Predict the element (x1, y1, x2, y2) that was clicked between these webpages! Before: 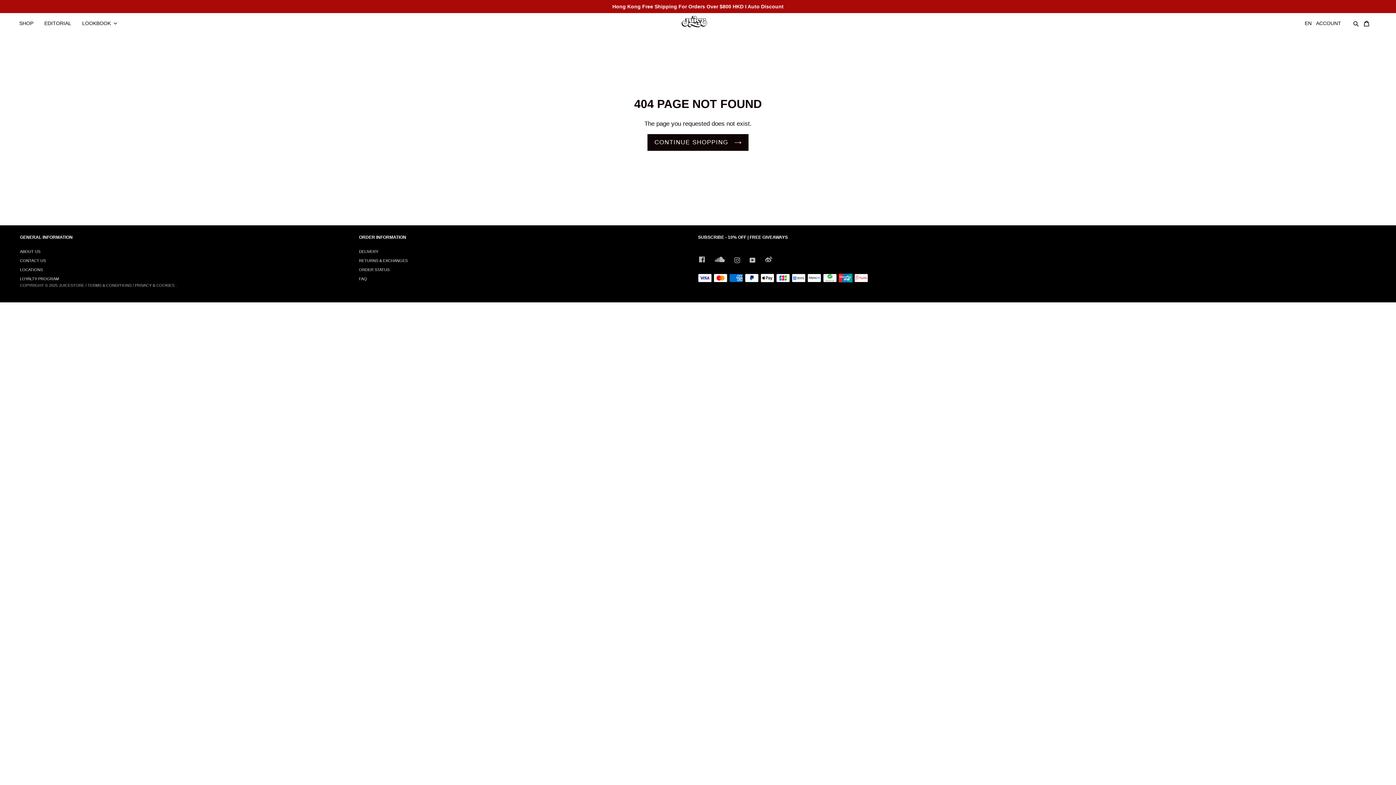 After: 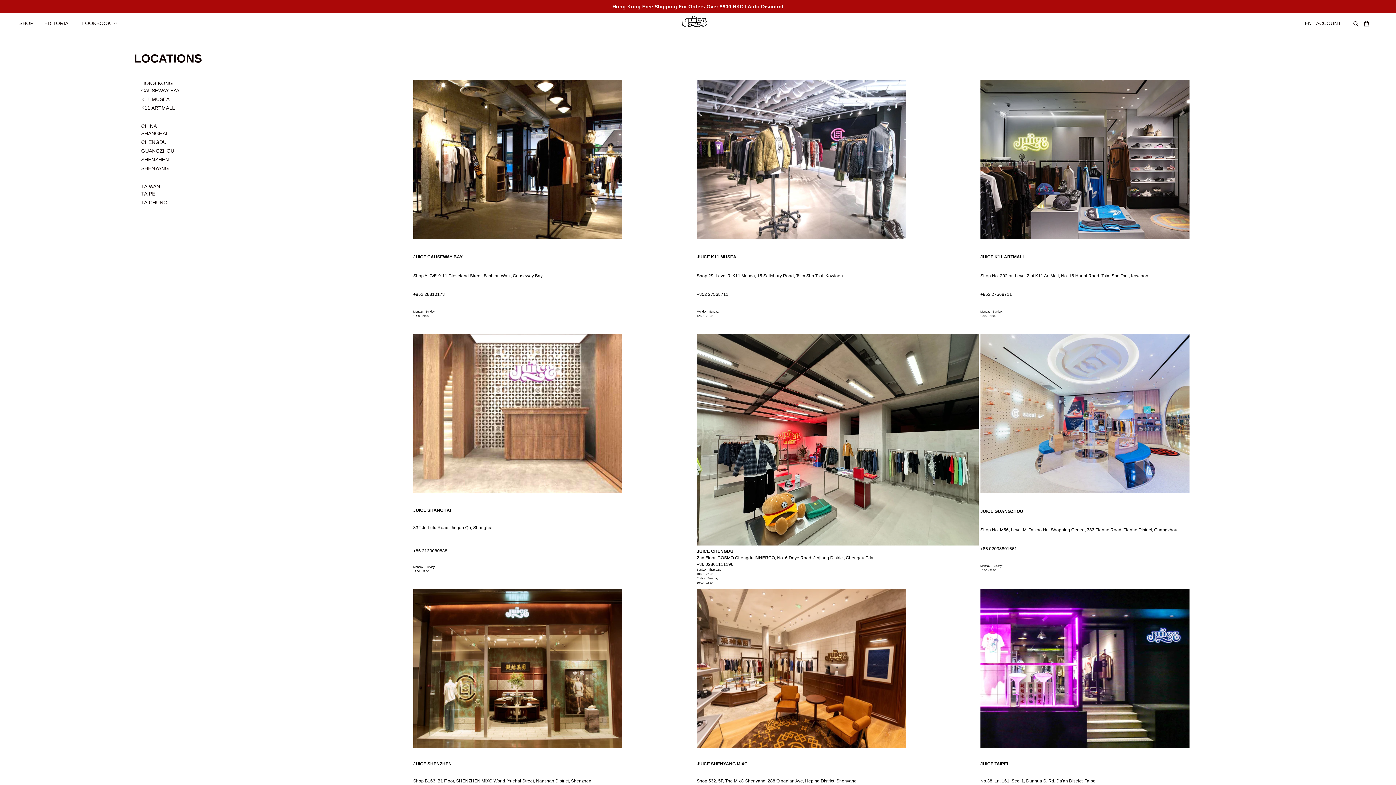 Action: bbox: (20, 267, 42, 272) label: LOCATIONS